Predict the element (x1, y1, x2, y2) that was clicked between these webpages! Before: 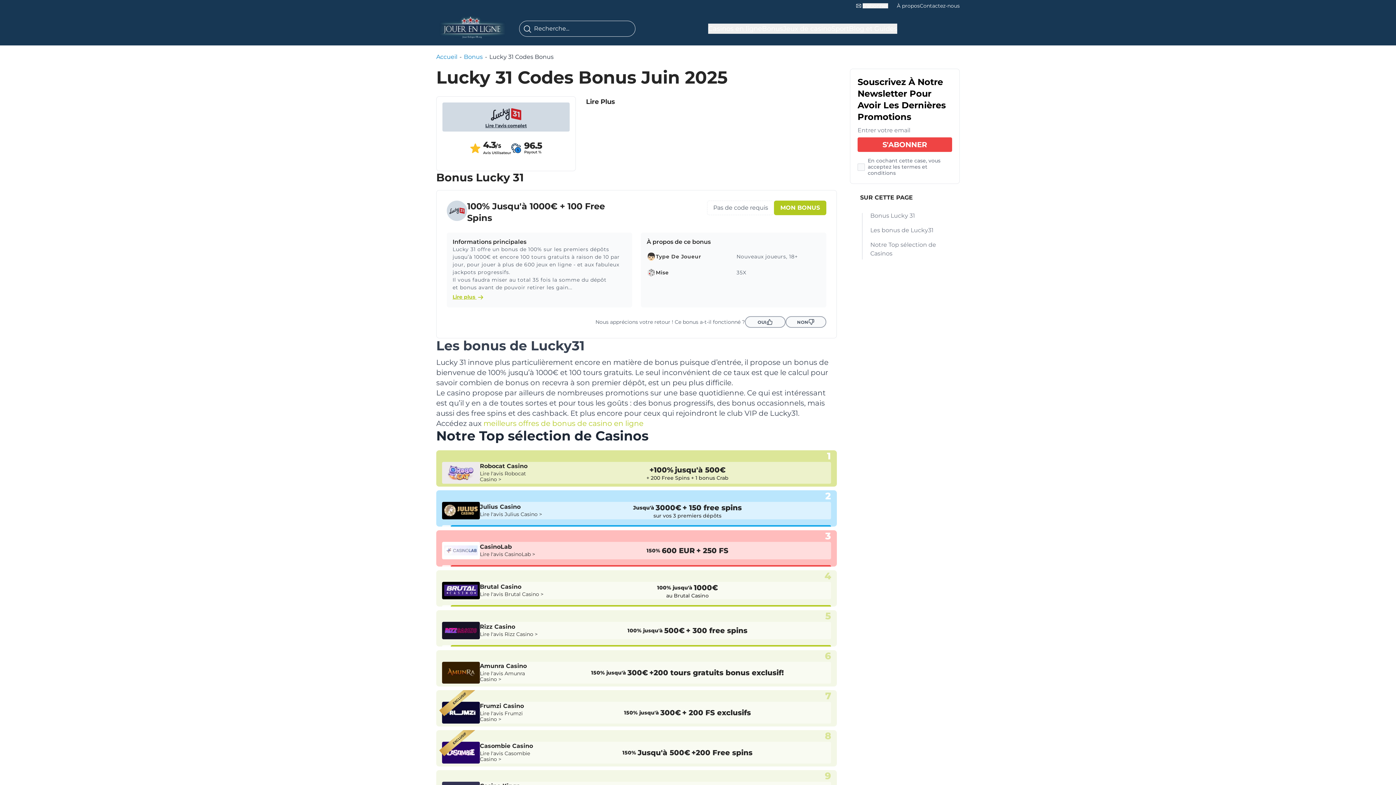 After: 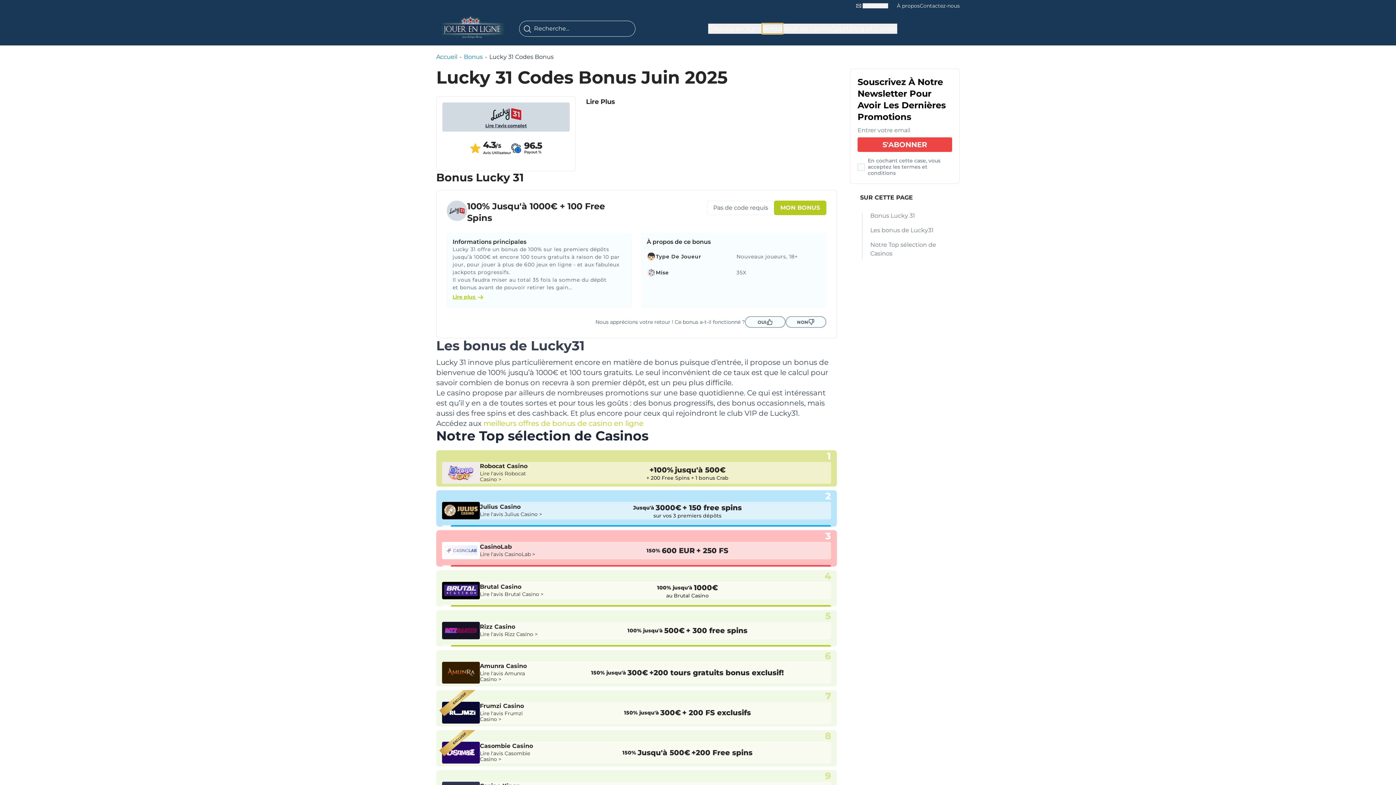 Action: label: Bonus bbox: (762, 23, 783, 33)